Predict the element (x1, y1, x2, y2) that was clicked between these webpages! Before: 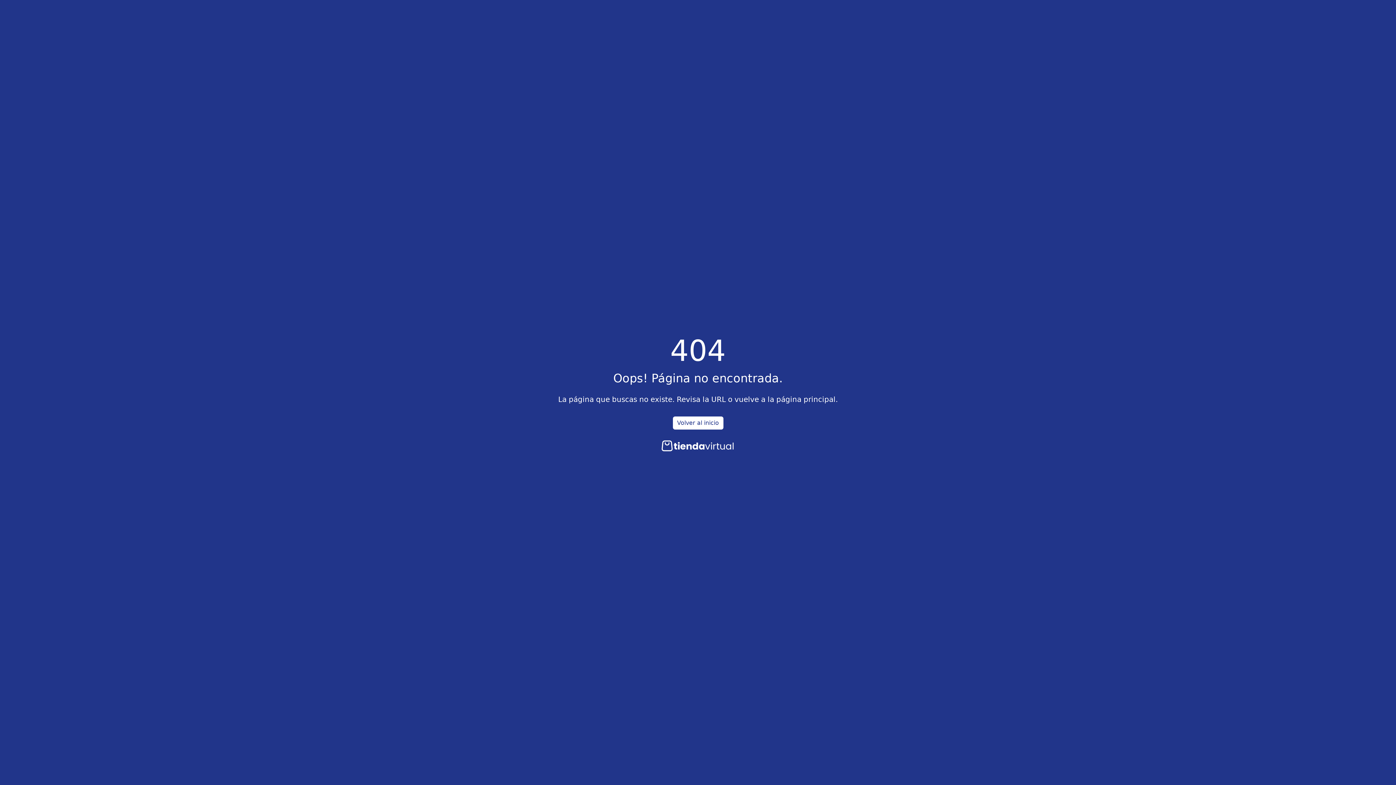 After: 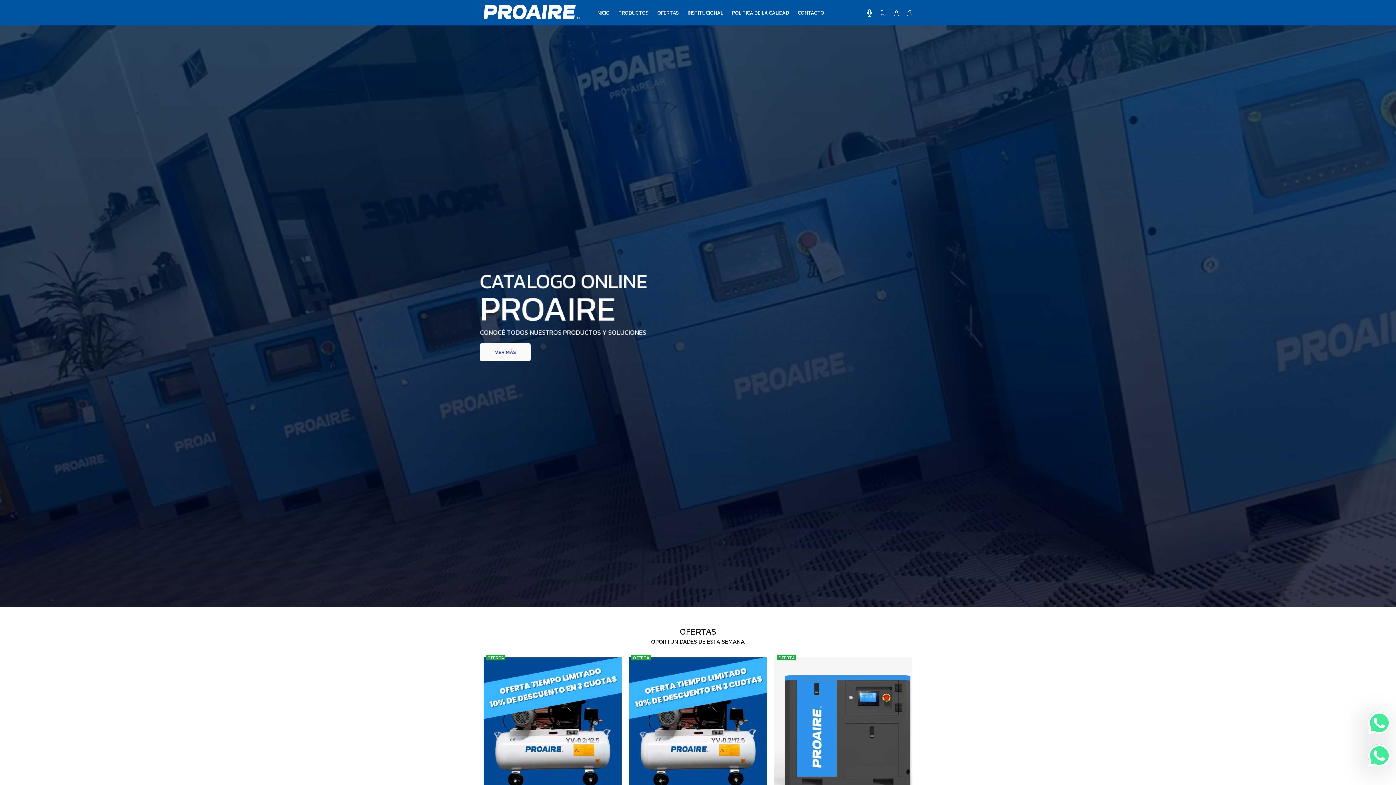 Action: bbox: (672, 416, 723, 429) label: Volver al inicio